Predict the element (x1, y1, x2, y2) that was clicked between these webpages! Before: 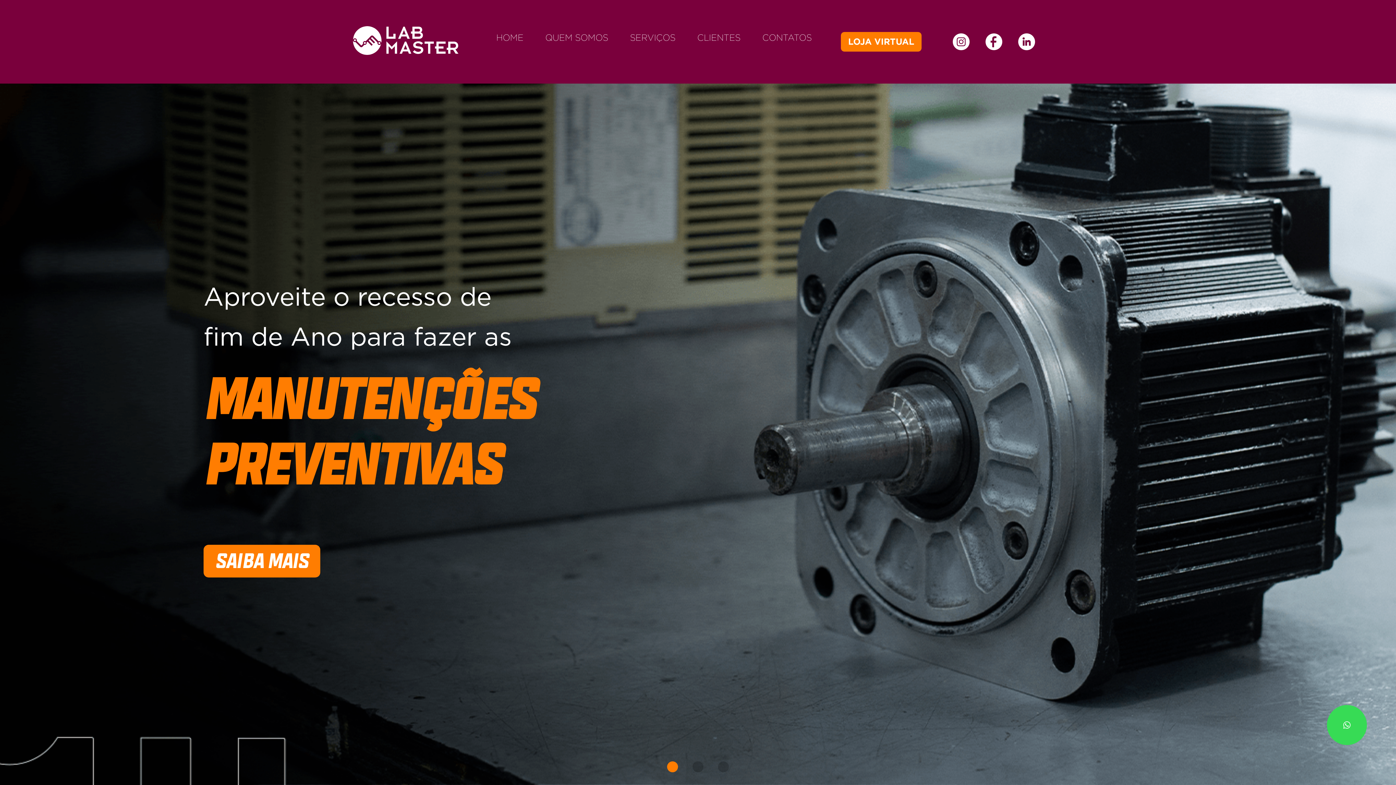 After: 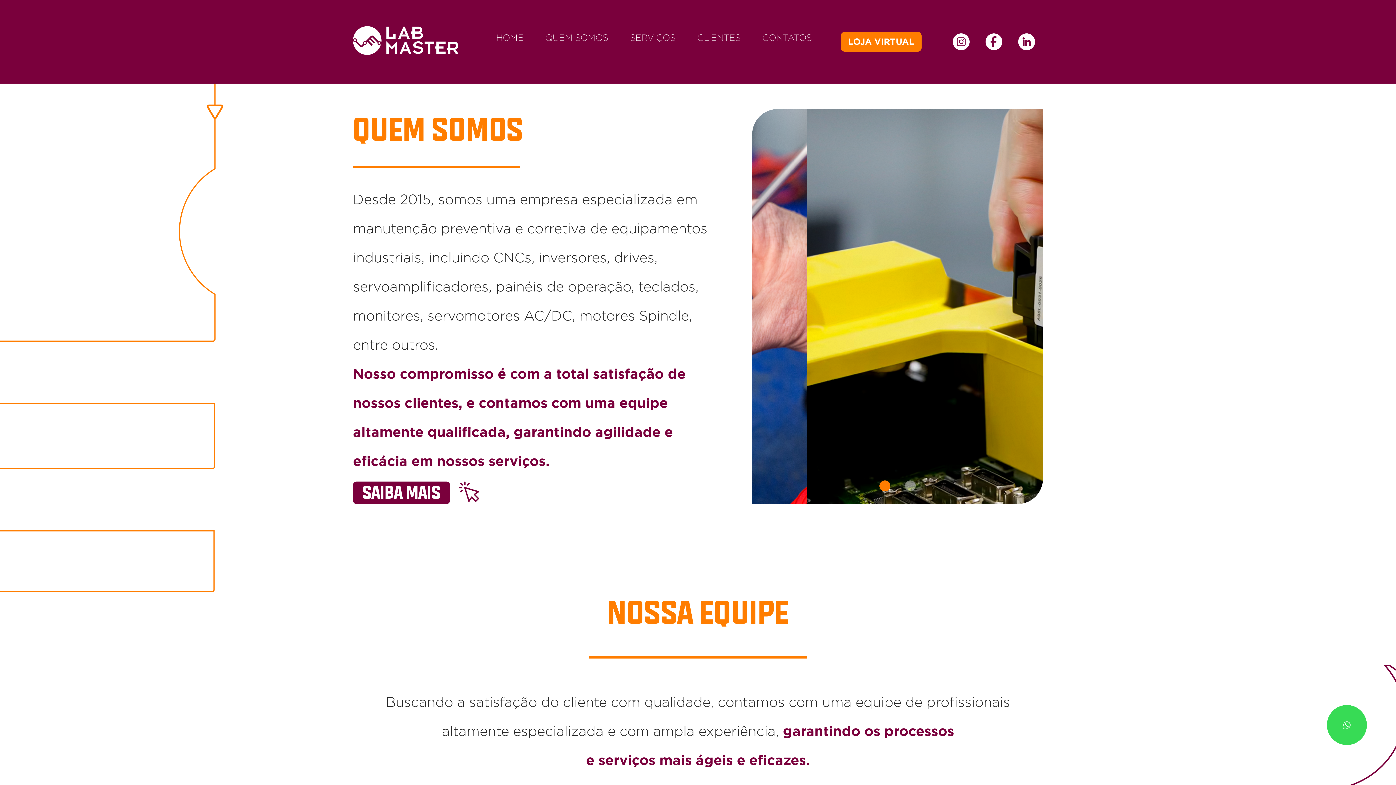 Action: bbox: (545, 32, 608, 42) label: Link direcionando a página Sobre Nós - Labmaster